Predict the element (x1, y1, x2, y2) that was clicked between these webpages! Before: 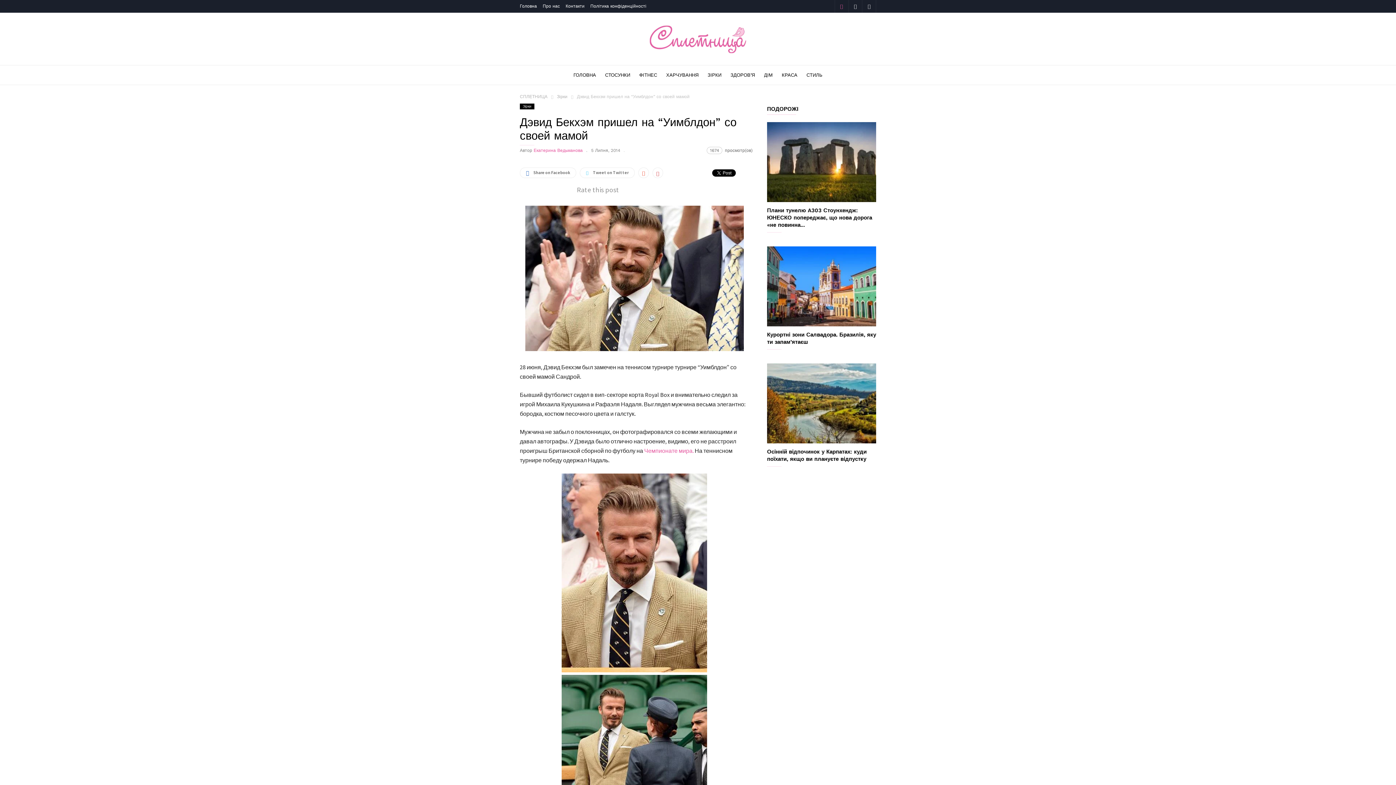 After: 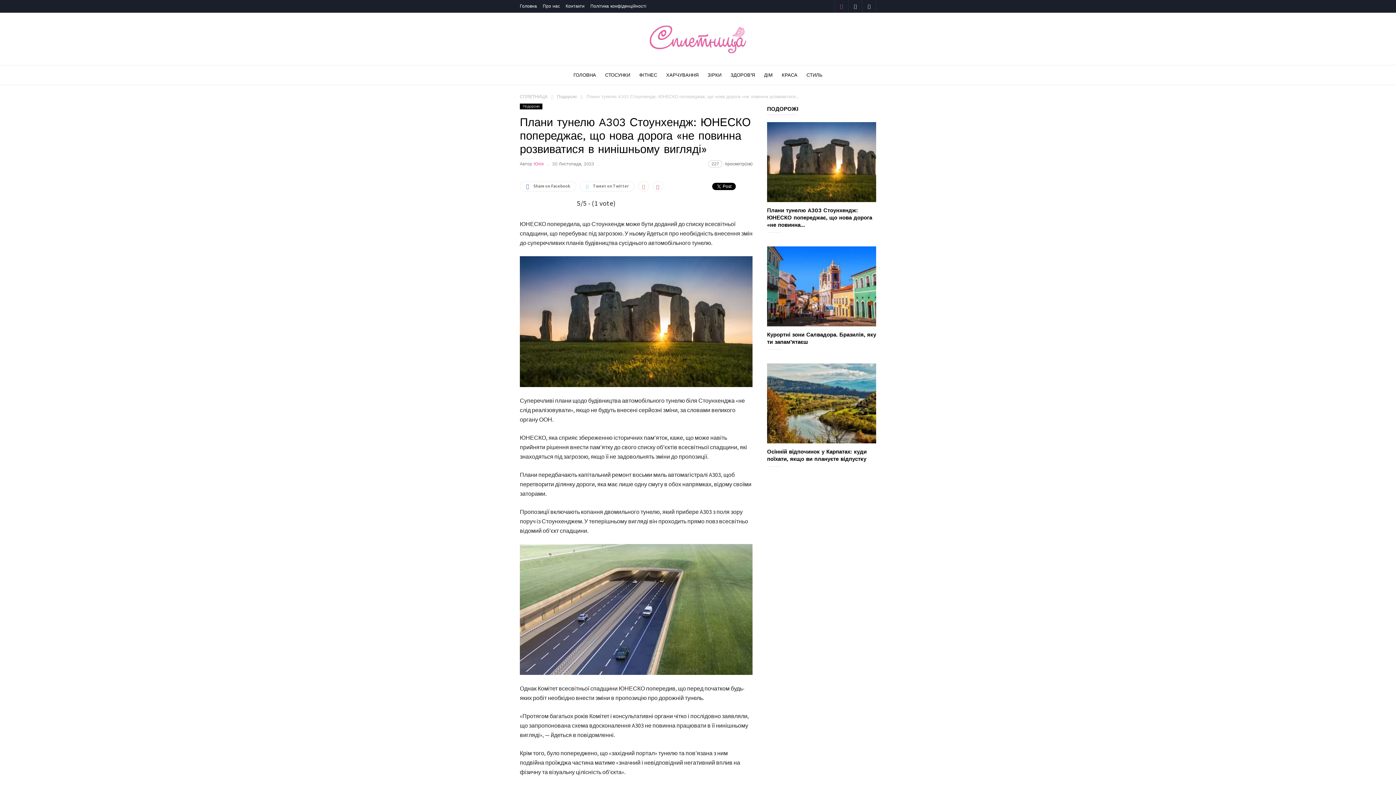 Action: label: Плани тунелю A303 Стоунхендж: ЮНЕСКО попереджає, що нова дорога «не повинна... bbox: (767, 207, 872, 228)